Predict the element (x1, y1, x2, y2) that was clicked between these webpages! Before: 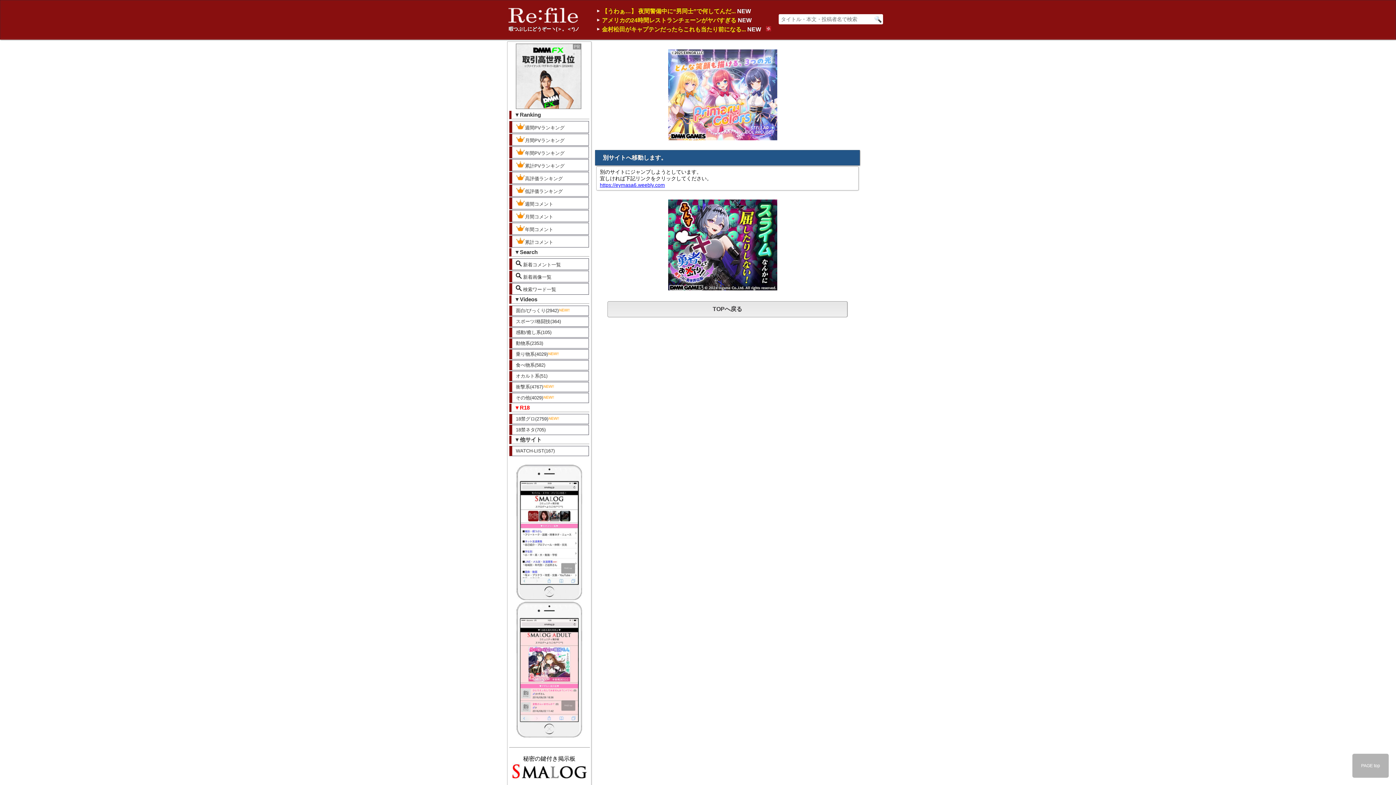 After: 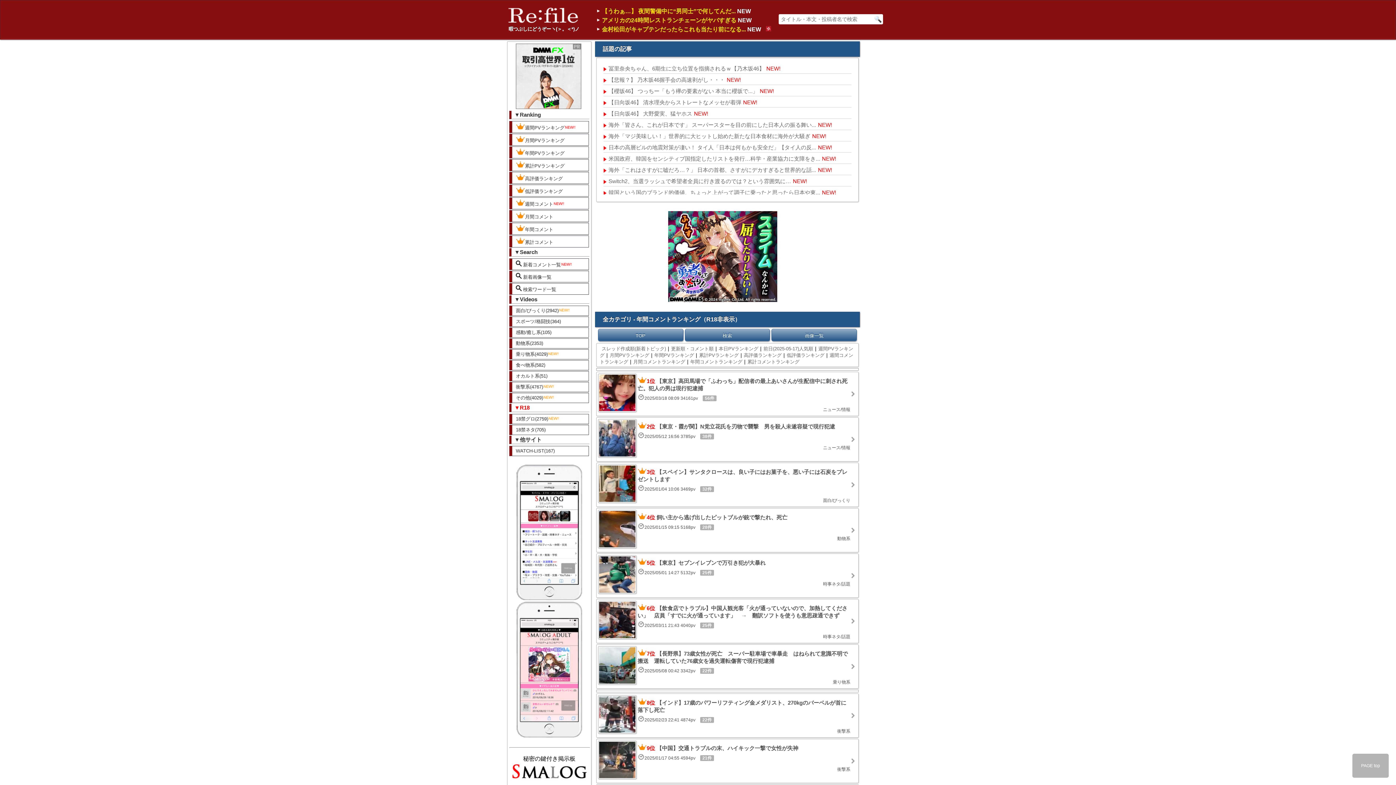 Action: bbox: (509, 222, 589, 234) label: 年間コメント